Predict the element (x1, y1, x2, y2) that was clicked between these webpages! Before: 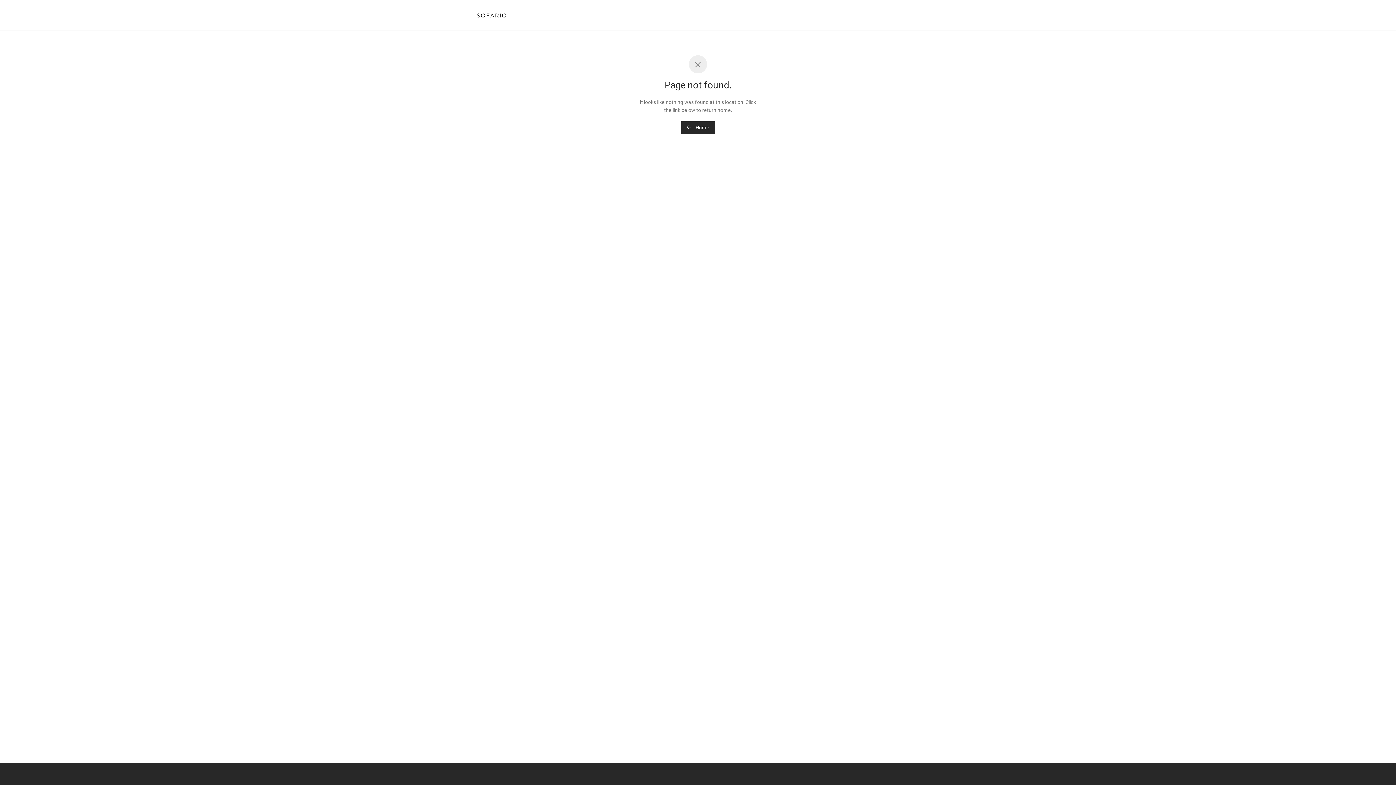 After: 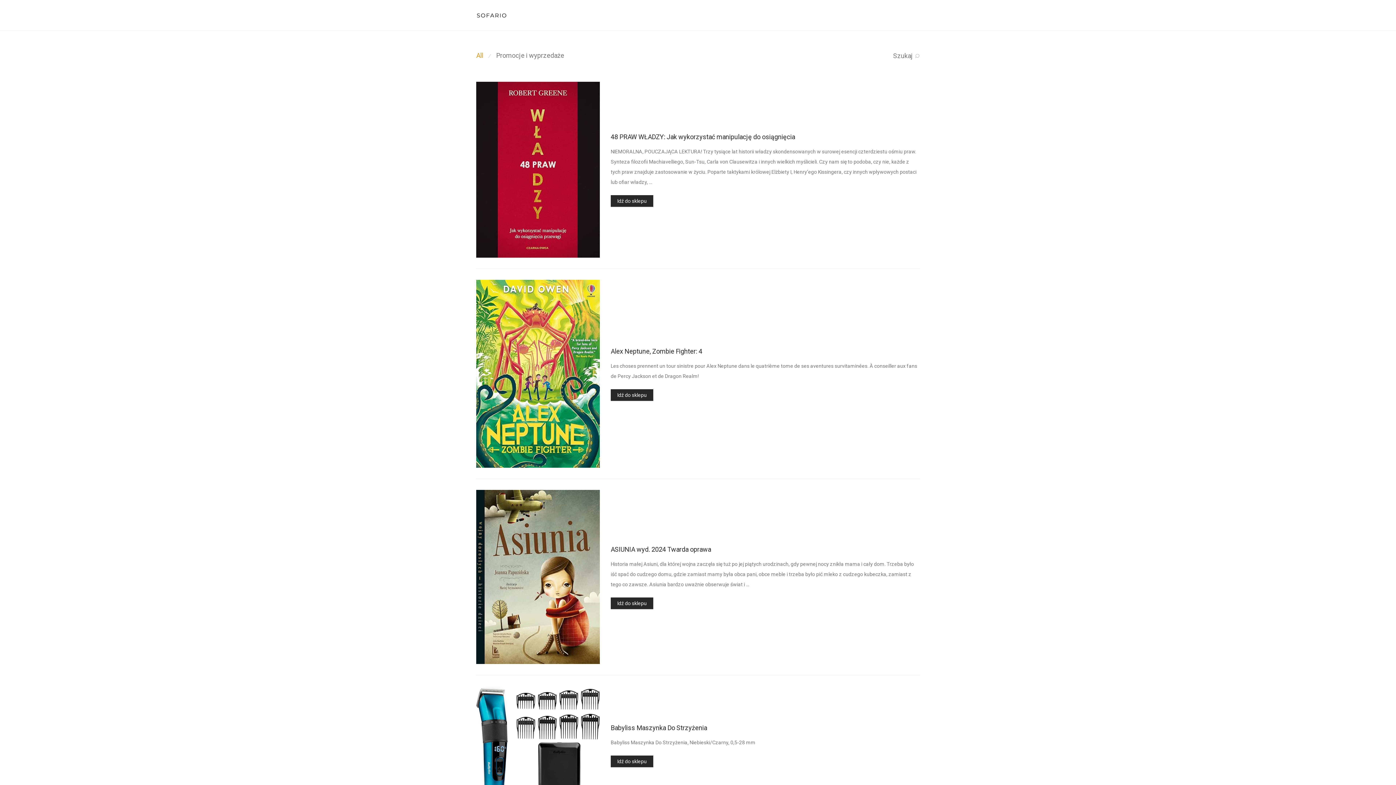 Action: bbox: (476, 6, 507, 24)